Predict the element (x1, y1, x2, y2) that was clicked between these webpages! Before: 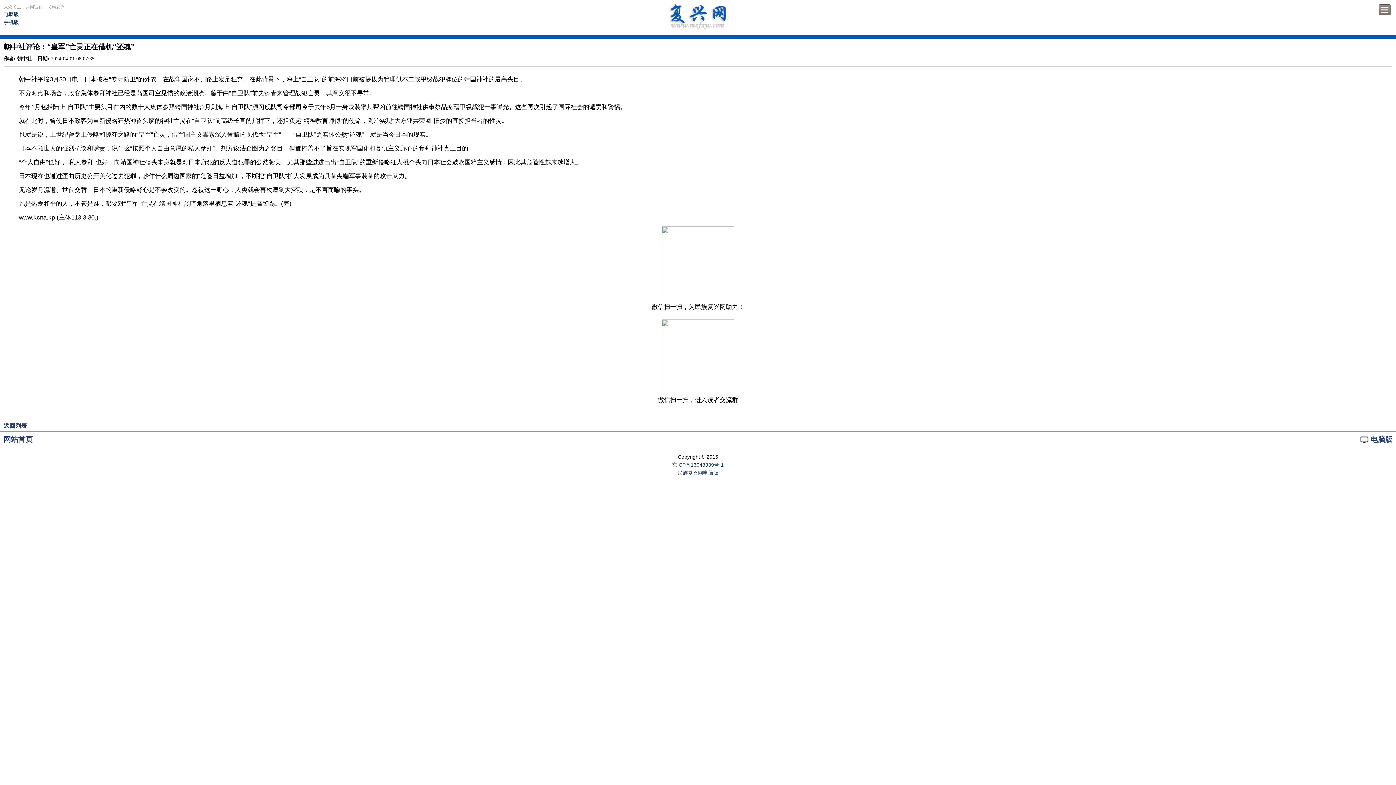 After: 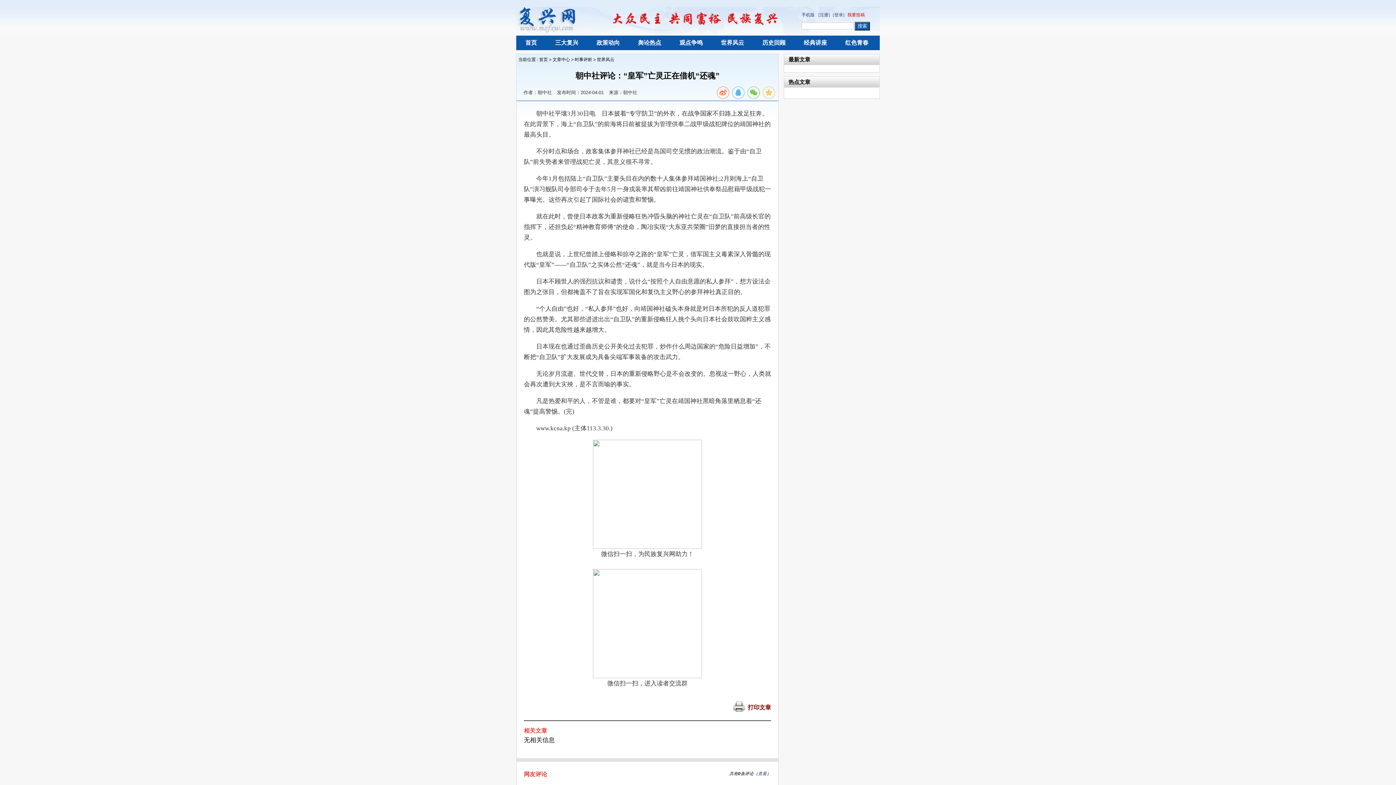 Action: label: 电脑版 bbox: (1360, 433, 1392, 443)